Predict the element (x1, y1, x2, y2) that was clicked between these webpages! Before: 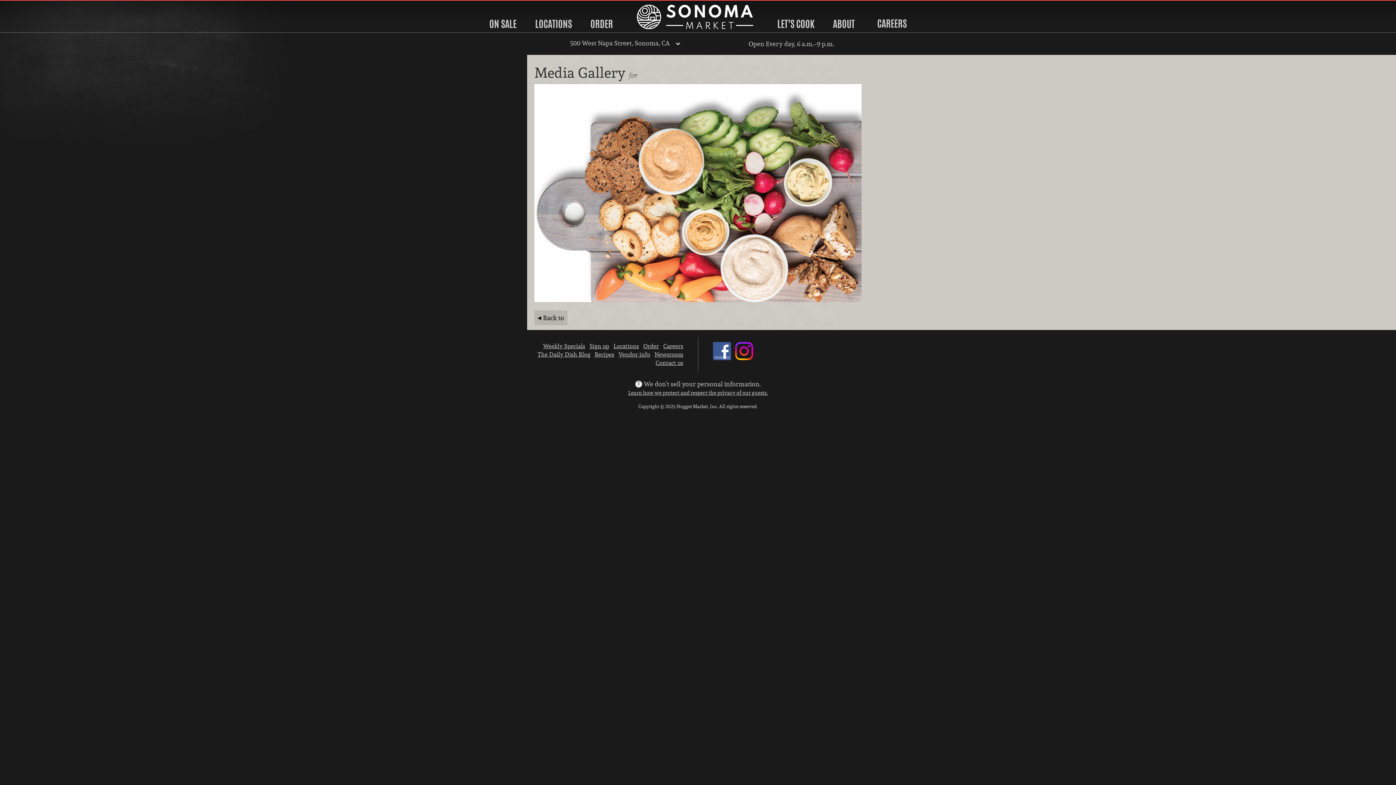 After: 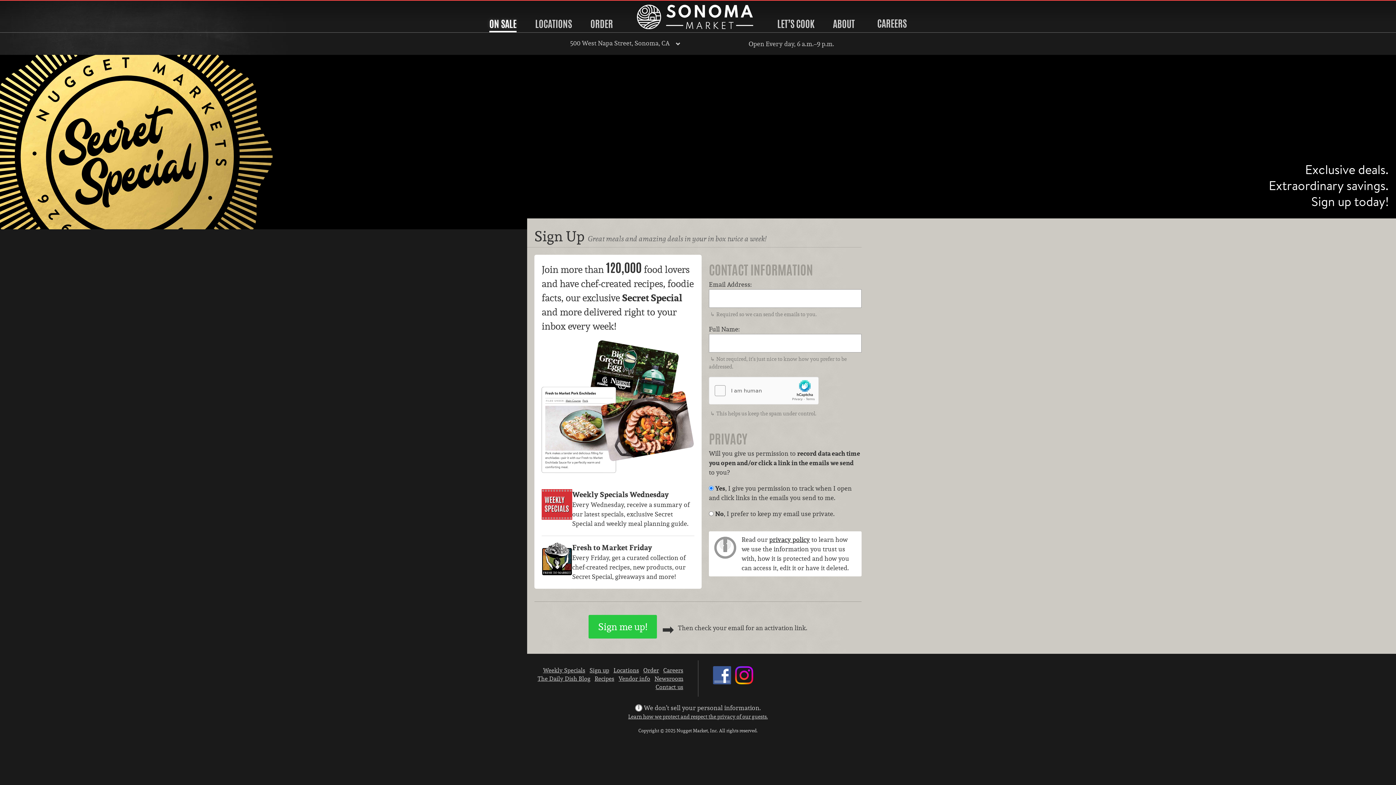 Action: label: Sign up bbox: (589, 342, 609, 349)